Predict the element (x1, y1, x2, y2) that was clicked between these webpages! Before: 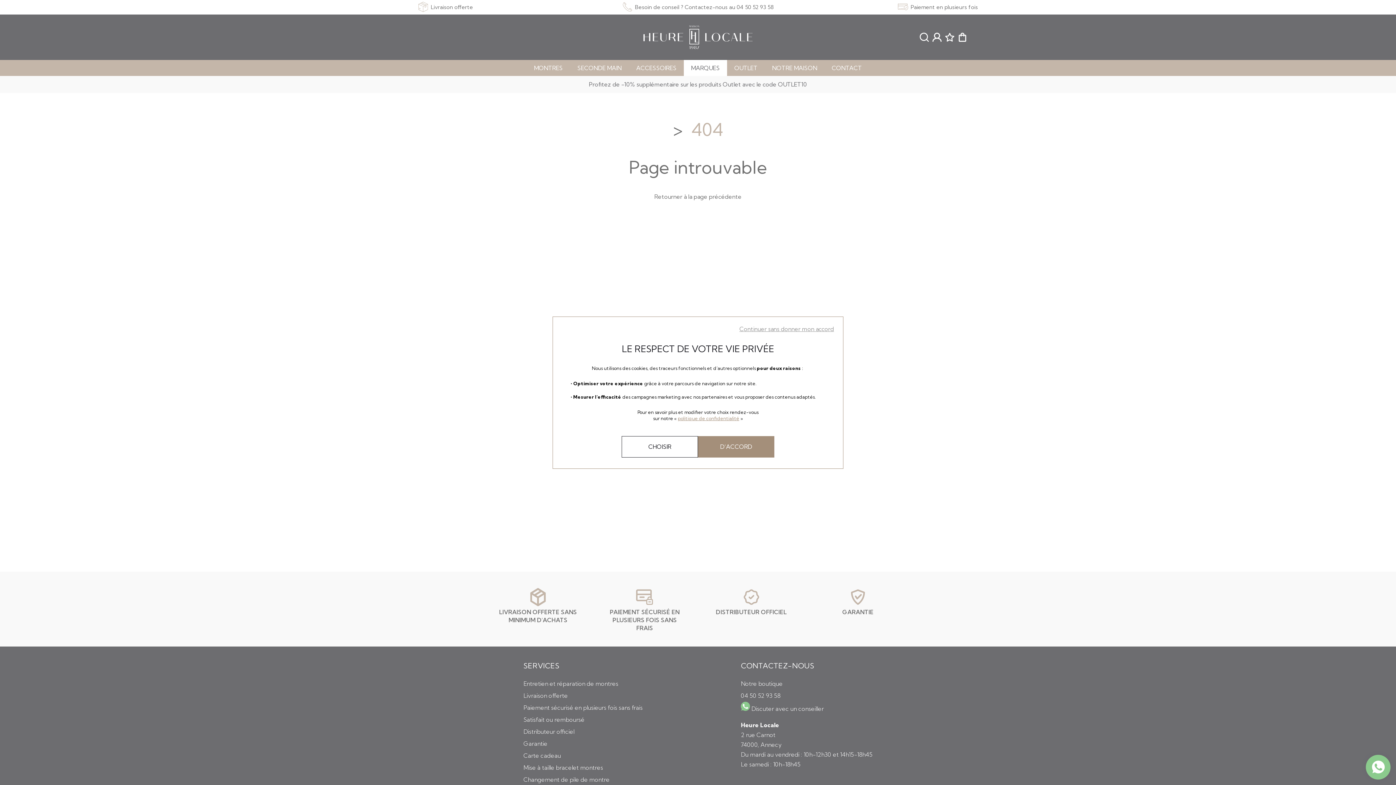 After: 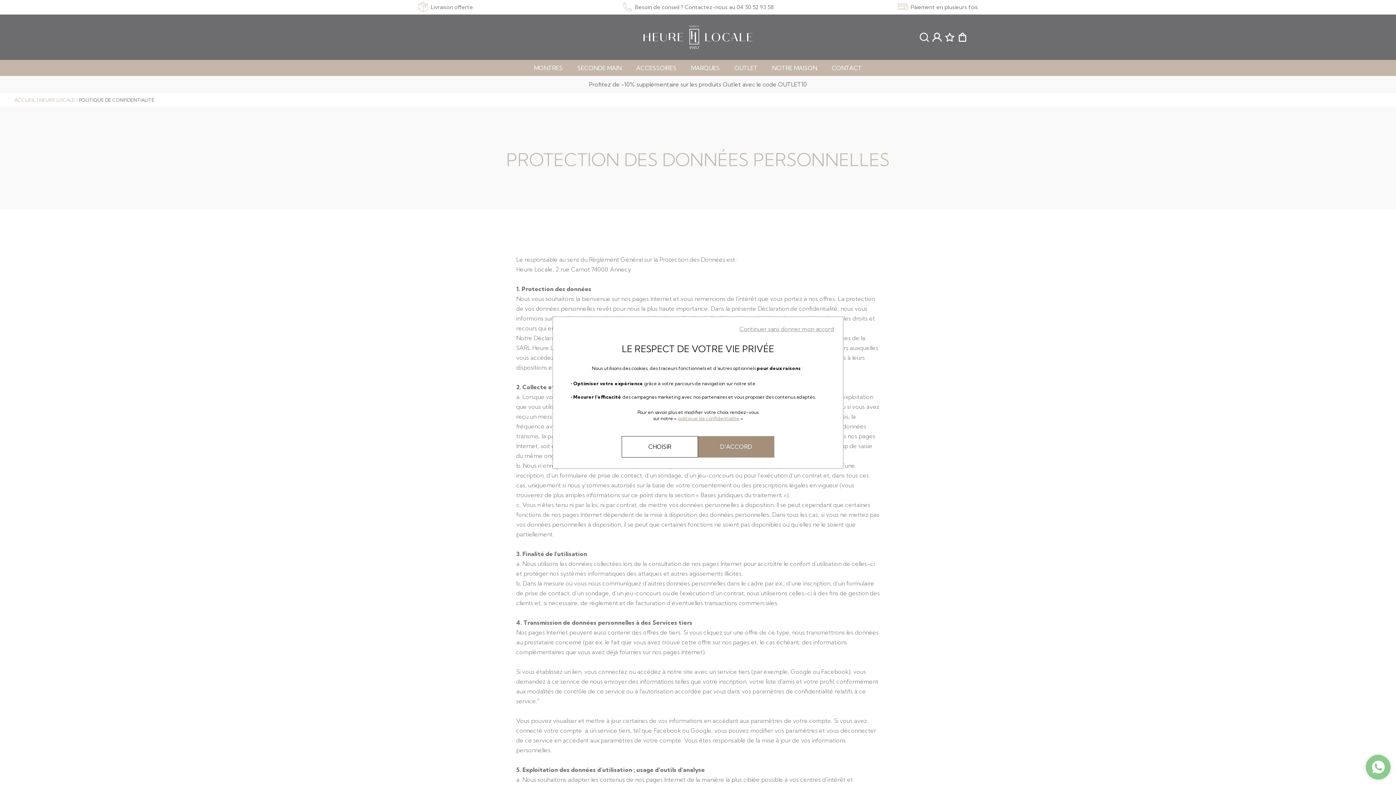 Action: bbox: (678, 415, 739, 421) label: politique de confidentialité